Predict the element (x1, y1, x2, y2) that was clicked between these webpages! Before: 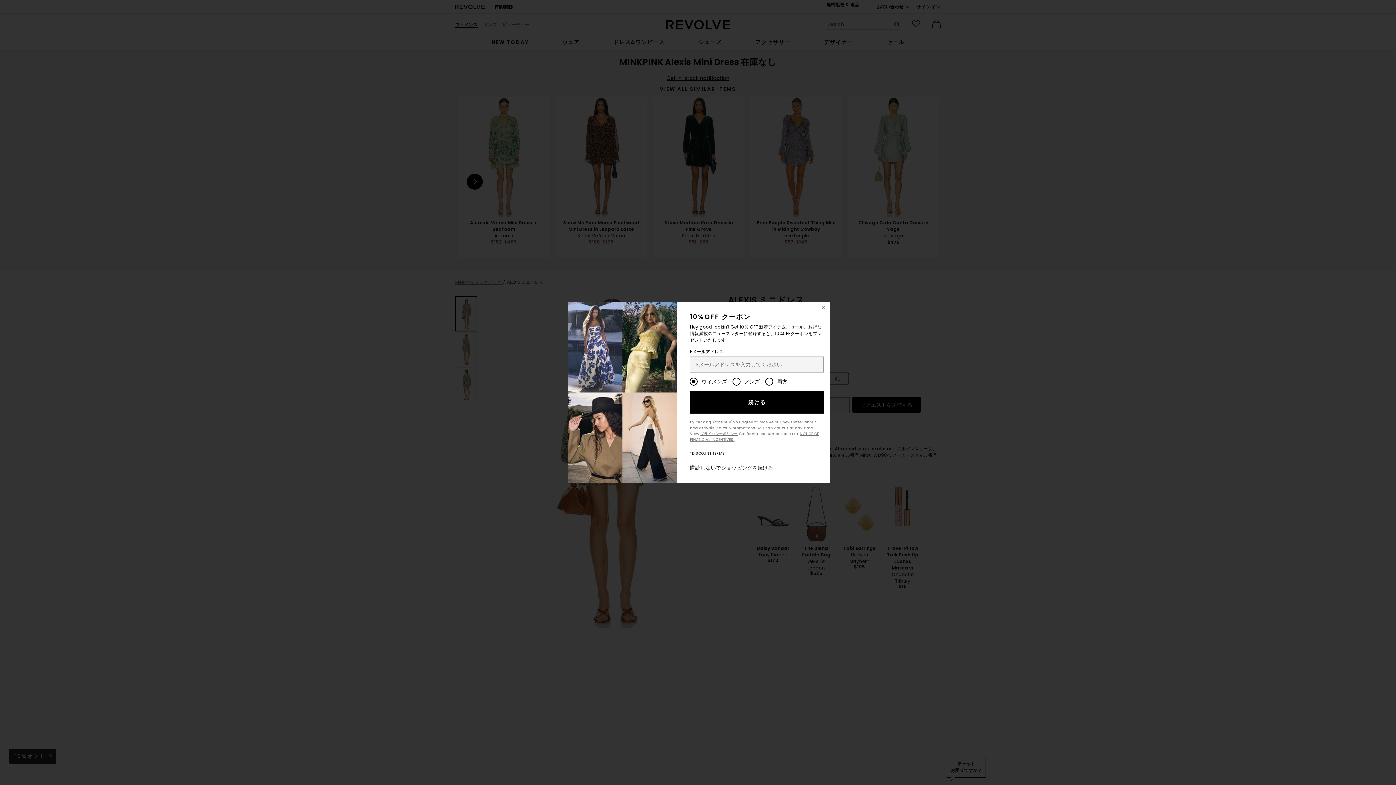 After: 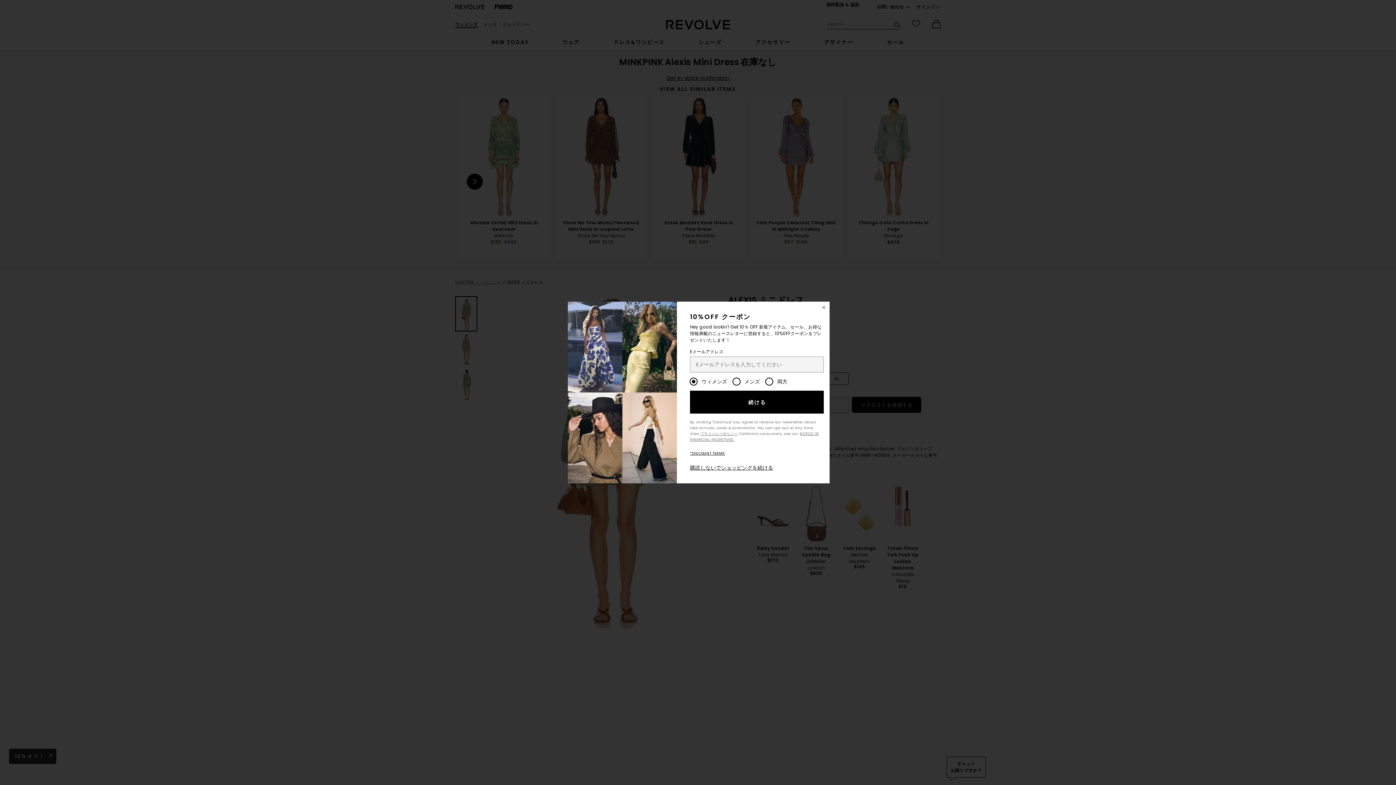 Action: bbox: (690, 390, 823, 413) label: 続ける